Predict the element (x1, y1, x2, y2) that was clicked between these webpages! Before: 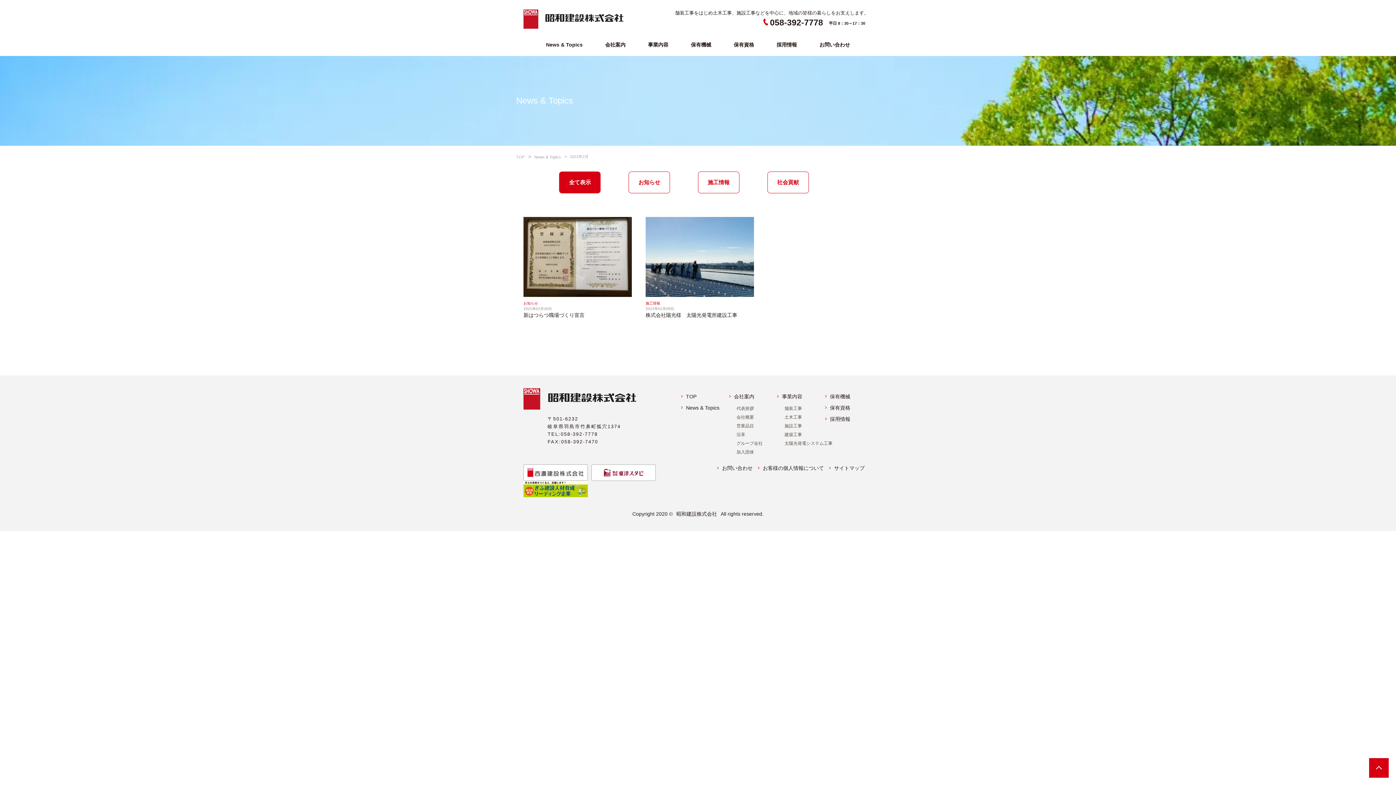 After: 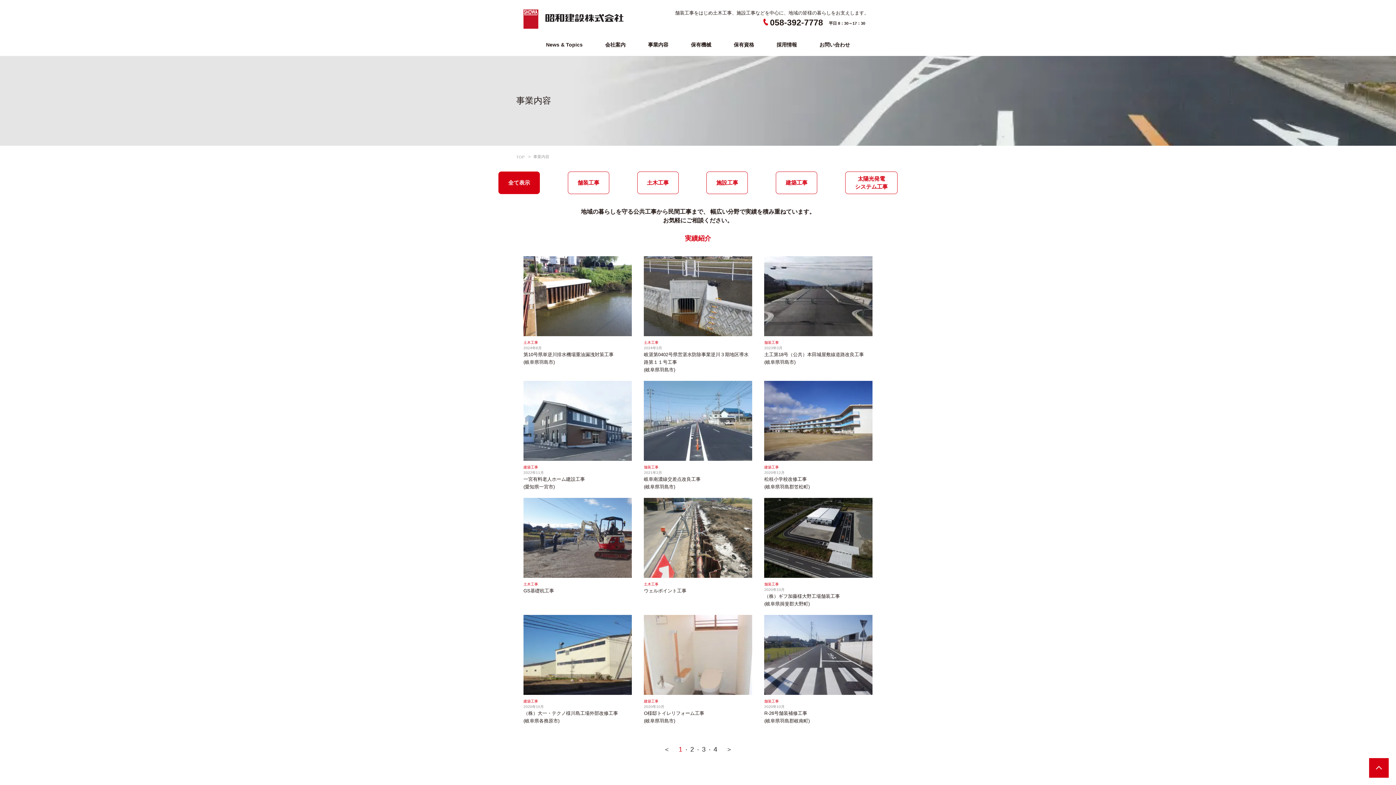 Action: bbox: (648, 41, 668, 47) label: 事業内容